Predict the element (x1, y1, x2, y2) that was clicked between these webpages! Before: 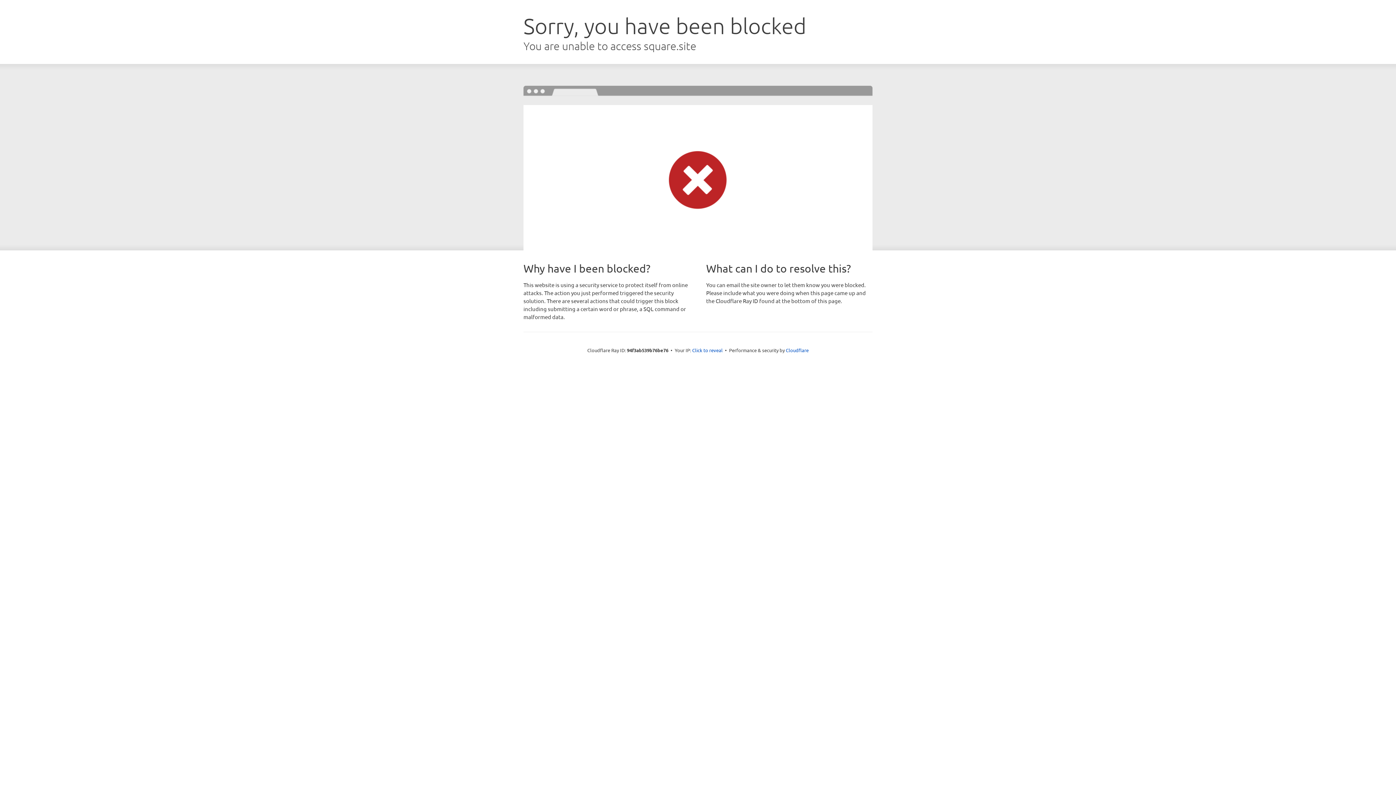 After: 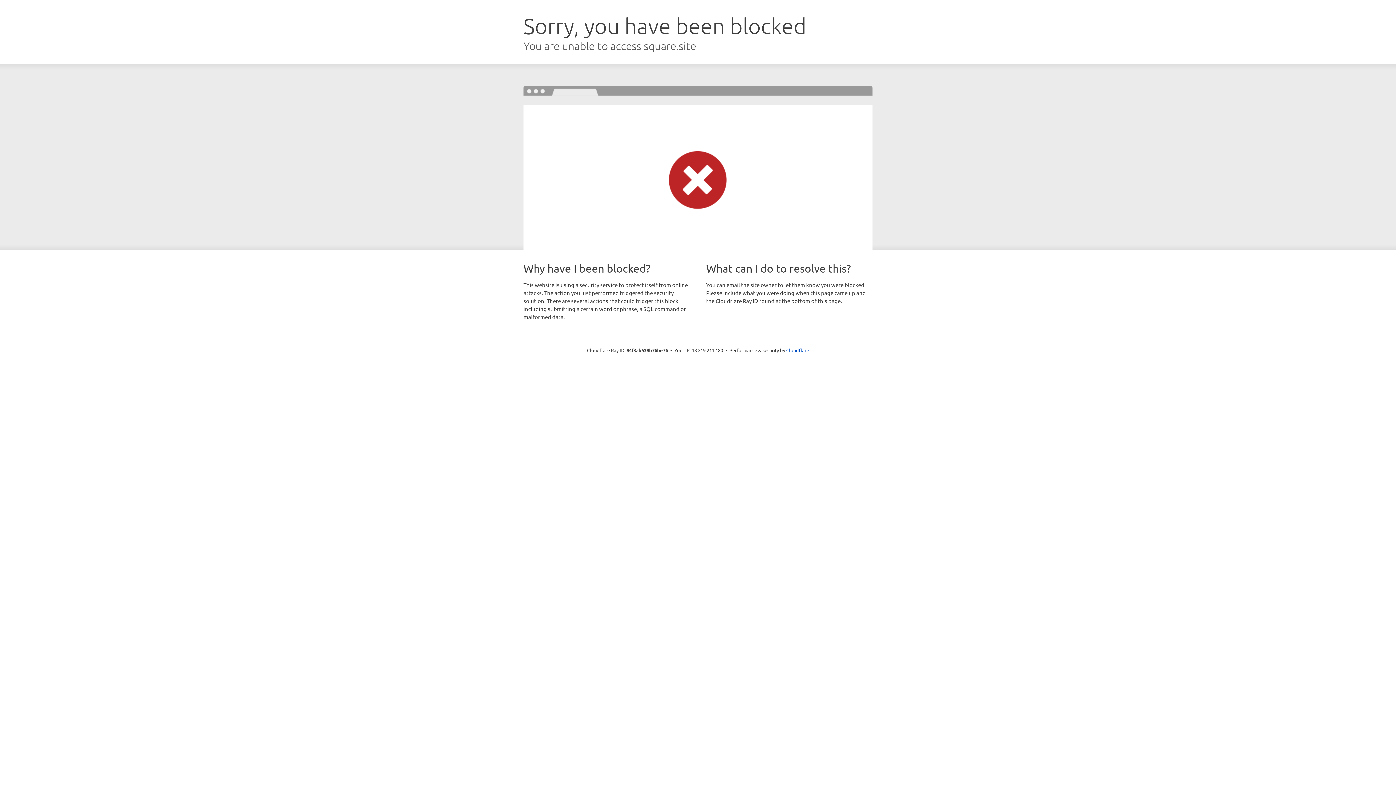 Action: bbox: (692, 346, 722, 353) label: Click to reveal